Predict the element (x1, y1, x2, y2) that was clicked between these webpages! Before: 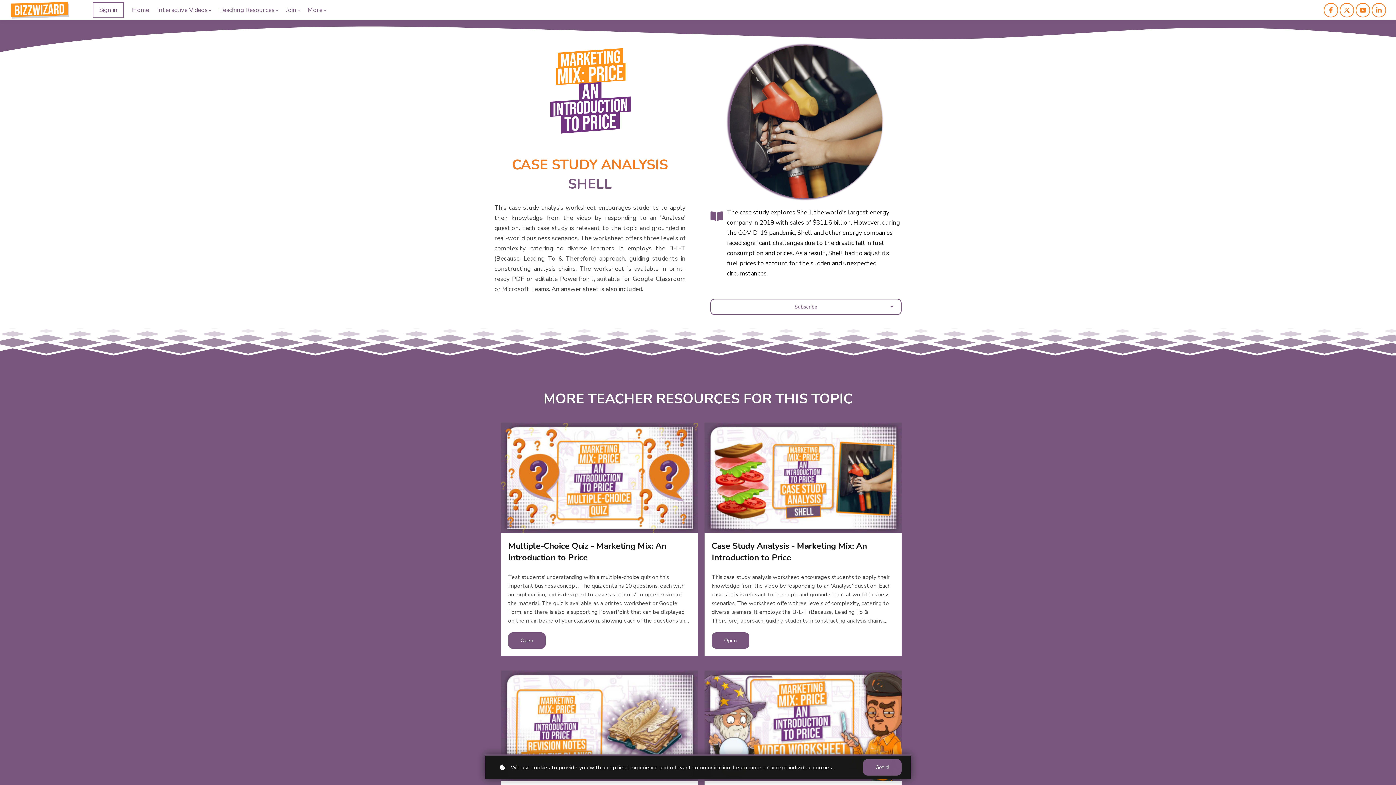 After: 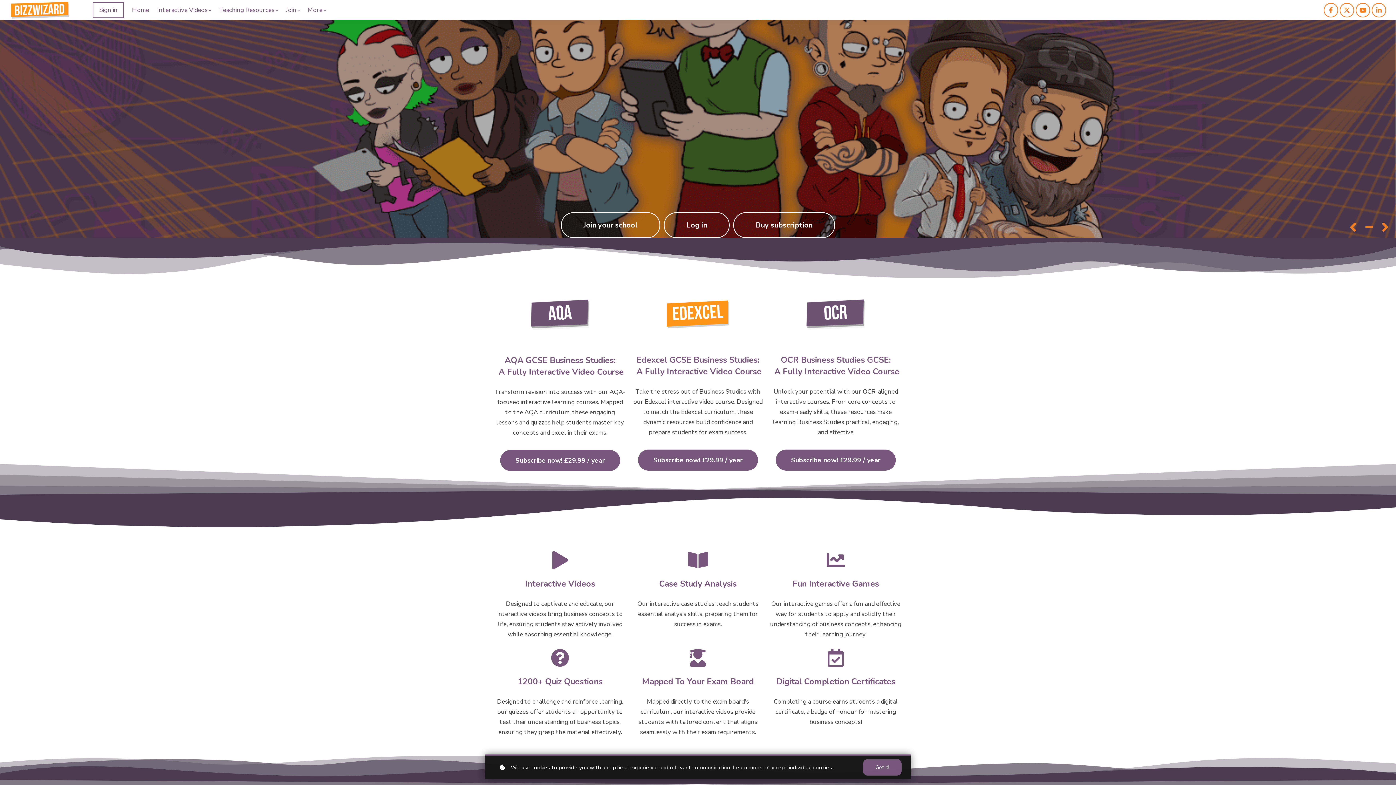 Action: label: Buy now bbox: (508, 629, 611, 650)